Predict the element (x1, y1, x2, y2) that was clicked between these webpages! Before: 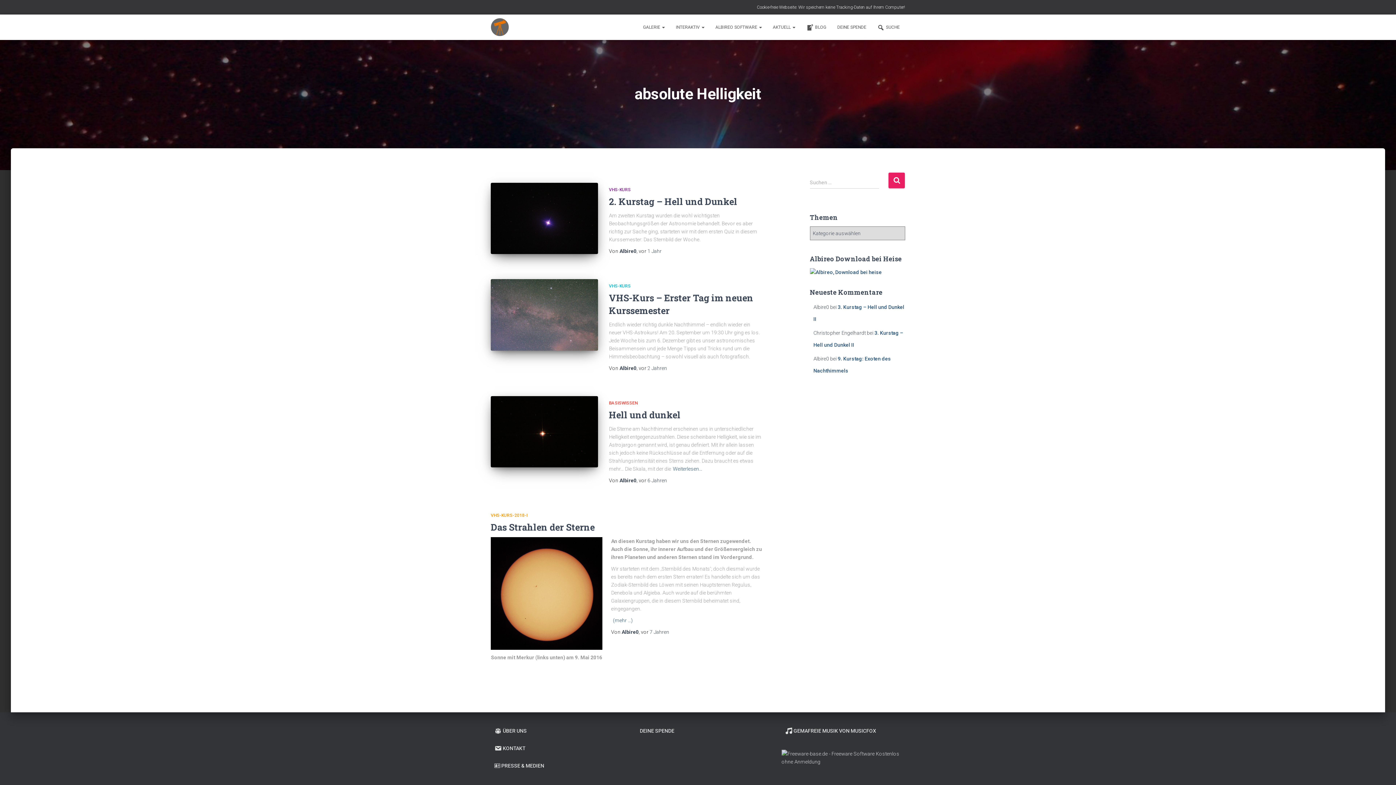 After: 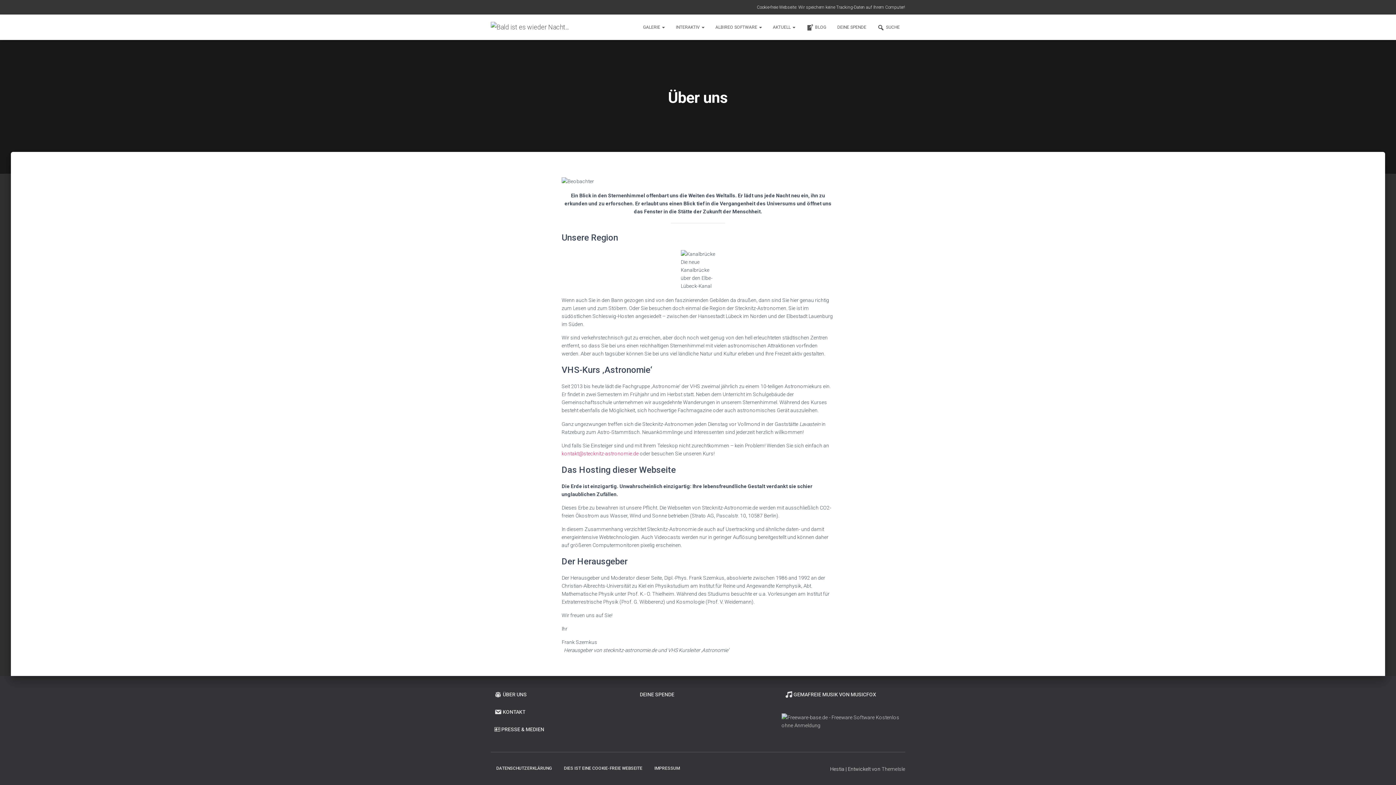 Action: bbox: (494, 723, 526, 739) label: ÜBER UNS